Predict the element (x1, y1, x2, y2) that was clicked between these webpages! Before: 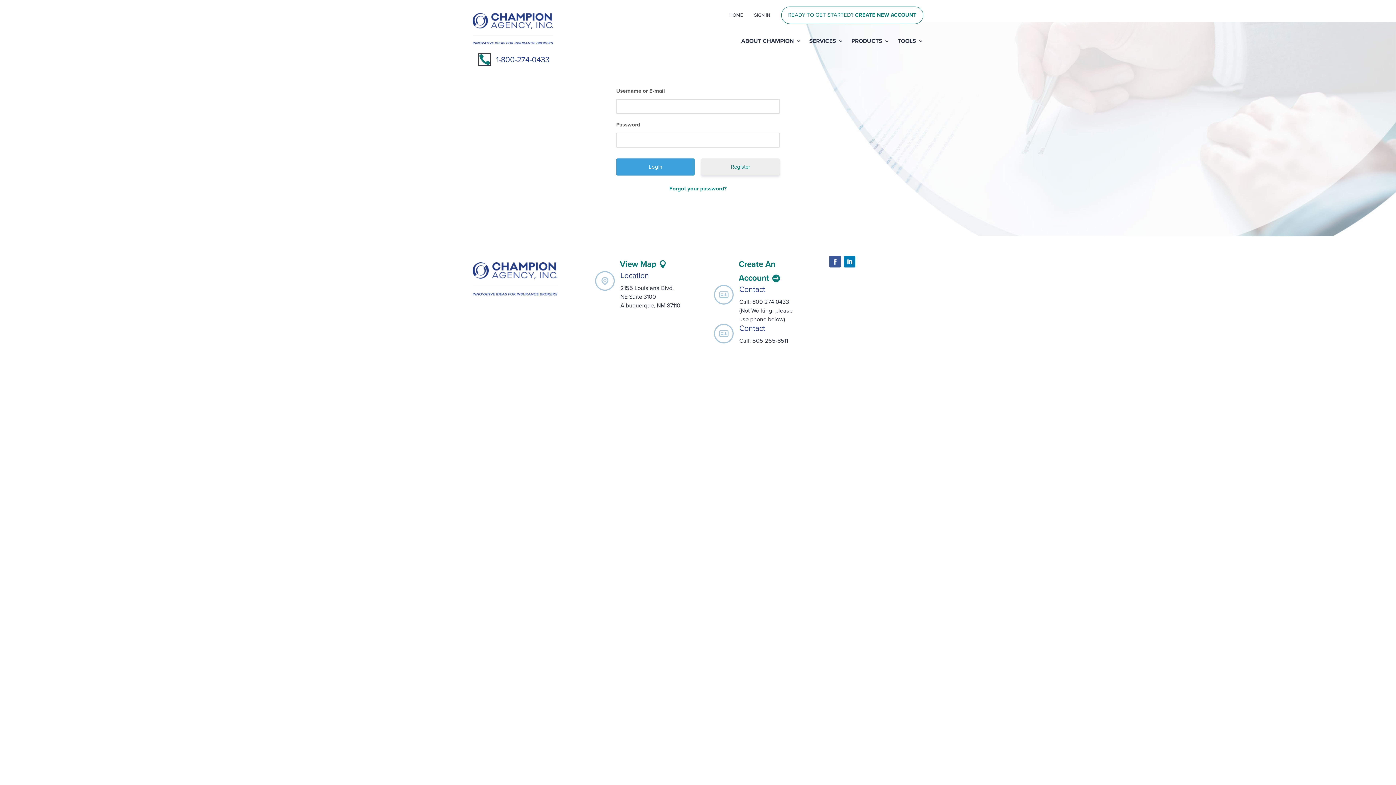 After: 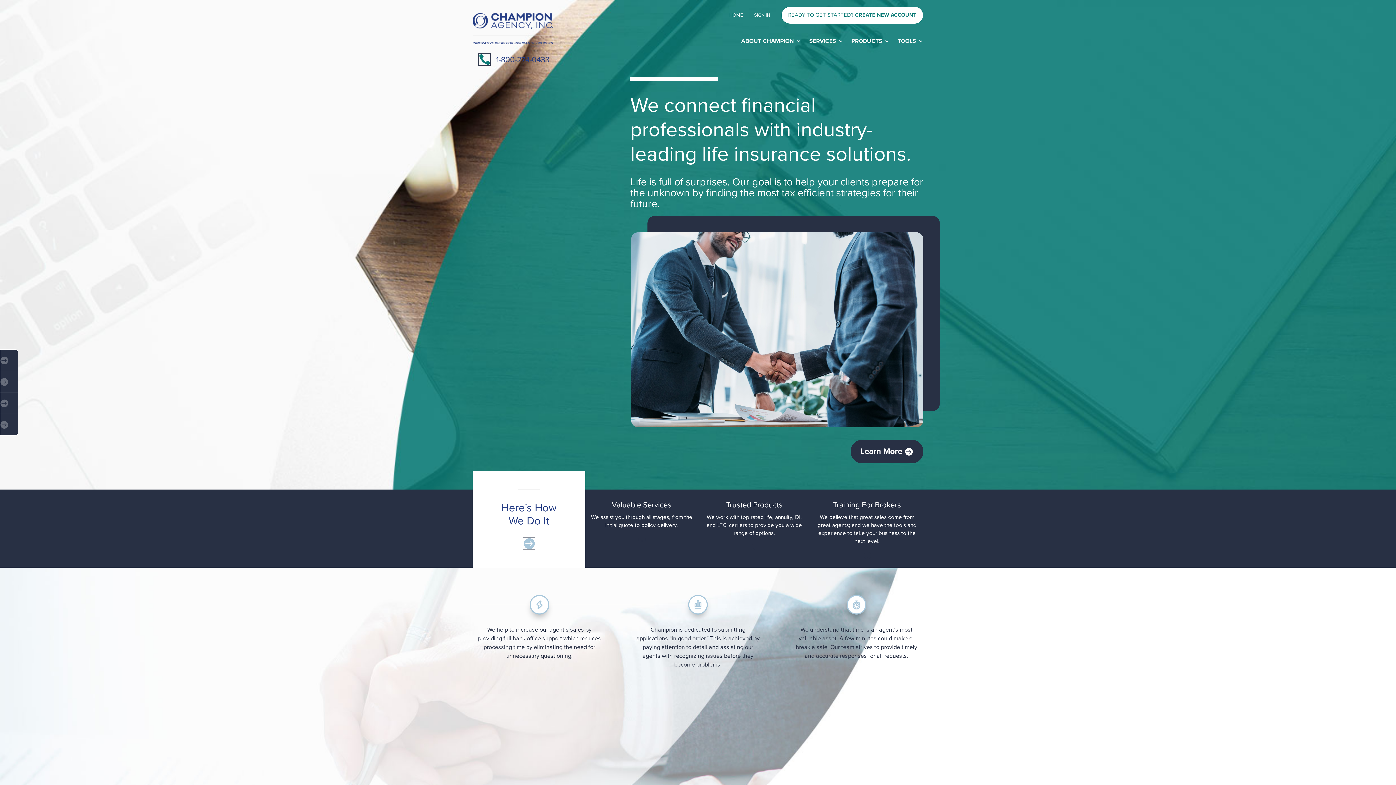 Action: bbox: (723, 6, 748, 24) label: HOME